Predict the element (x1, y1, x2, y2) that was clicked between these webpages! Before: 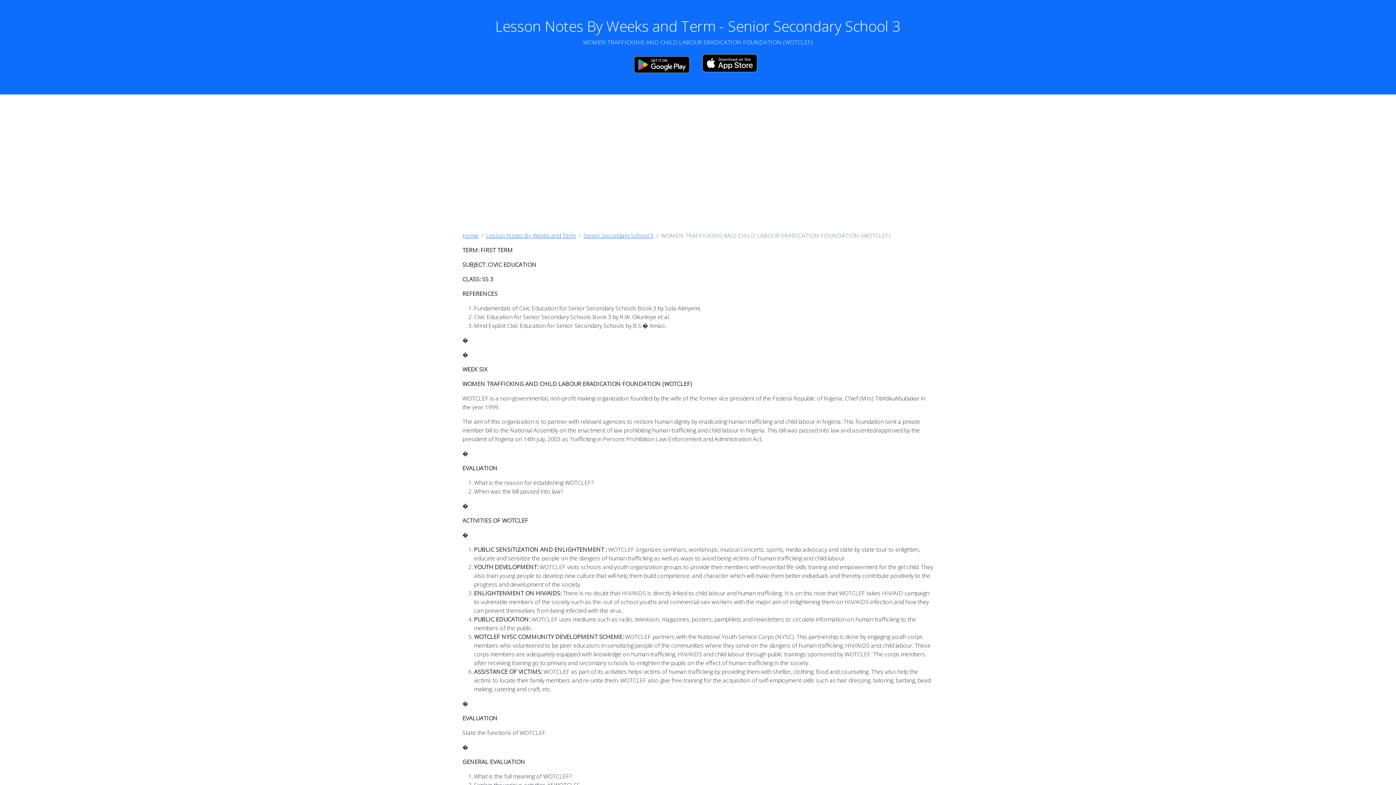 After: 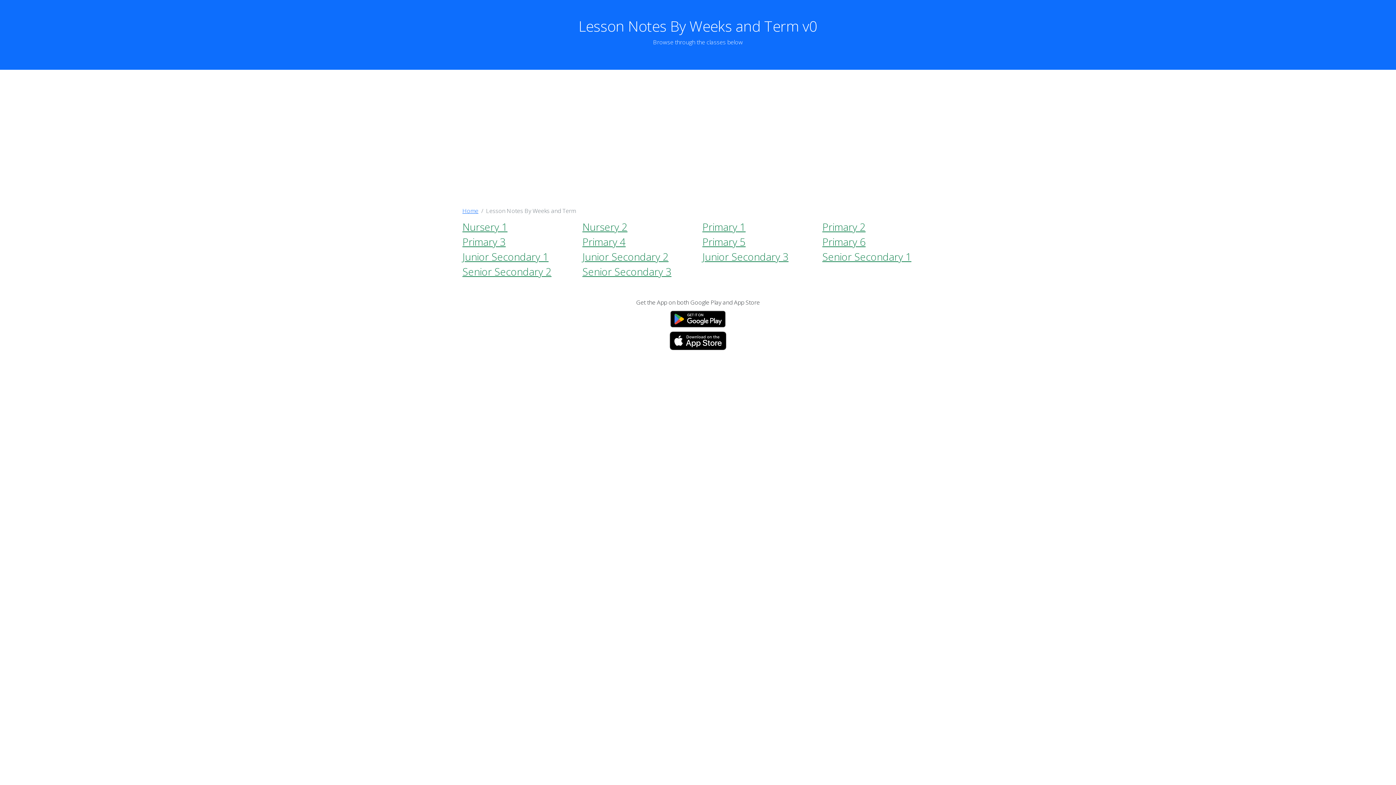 Action: bbox: (486, 231, 576, 239) label: Lesson Notes By Weeks and Term